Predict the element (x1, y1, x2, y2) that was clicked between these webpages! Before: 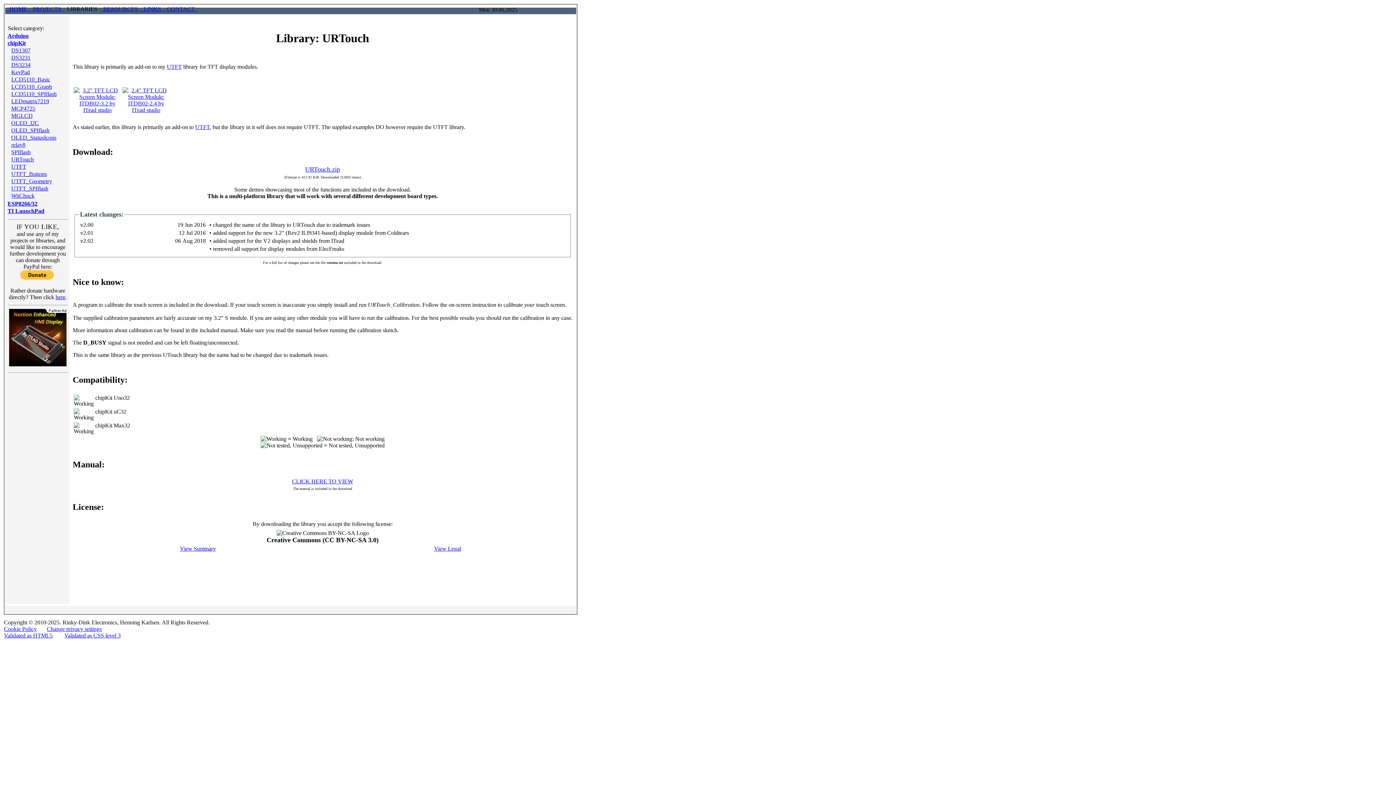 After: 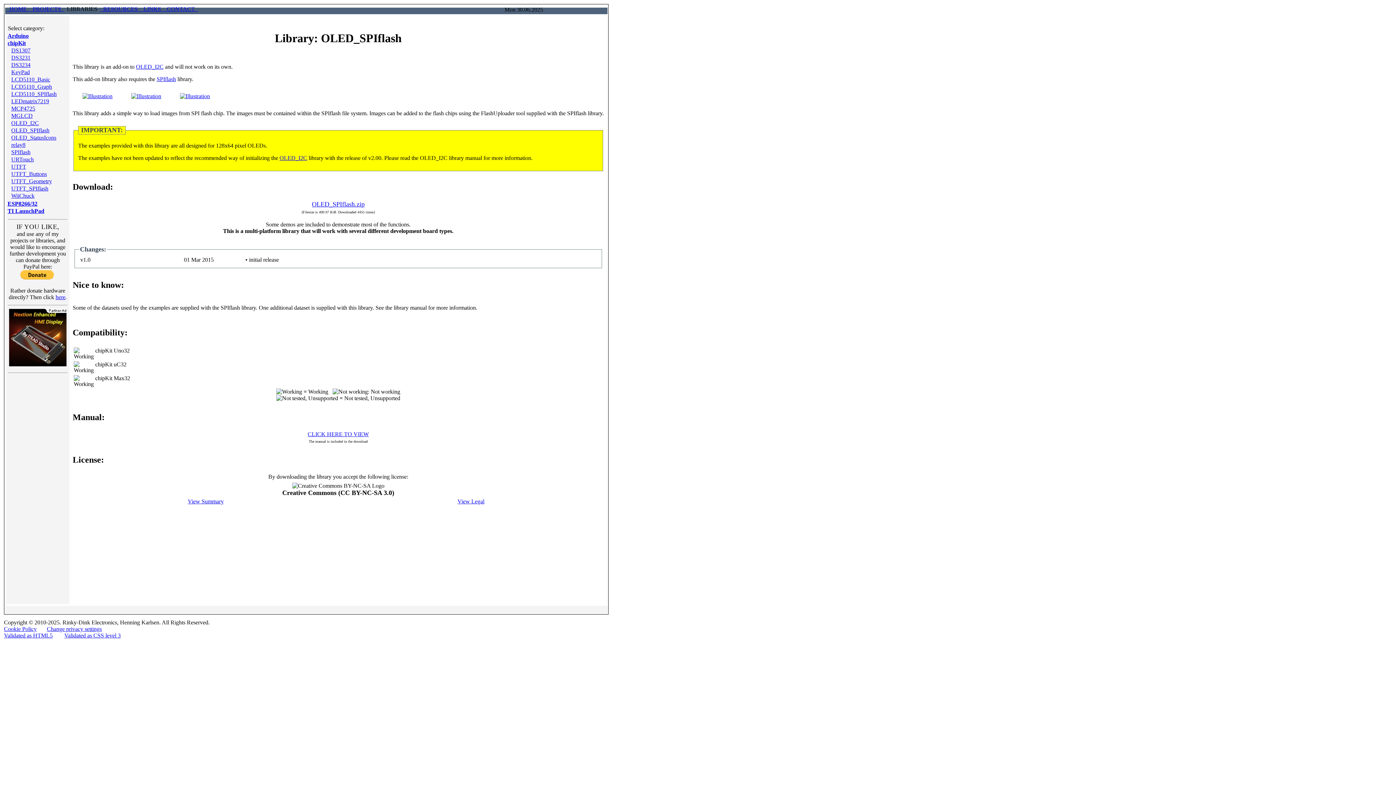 Action: bbox: (11, 127, 49, 133) label: OLED_SPIflash